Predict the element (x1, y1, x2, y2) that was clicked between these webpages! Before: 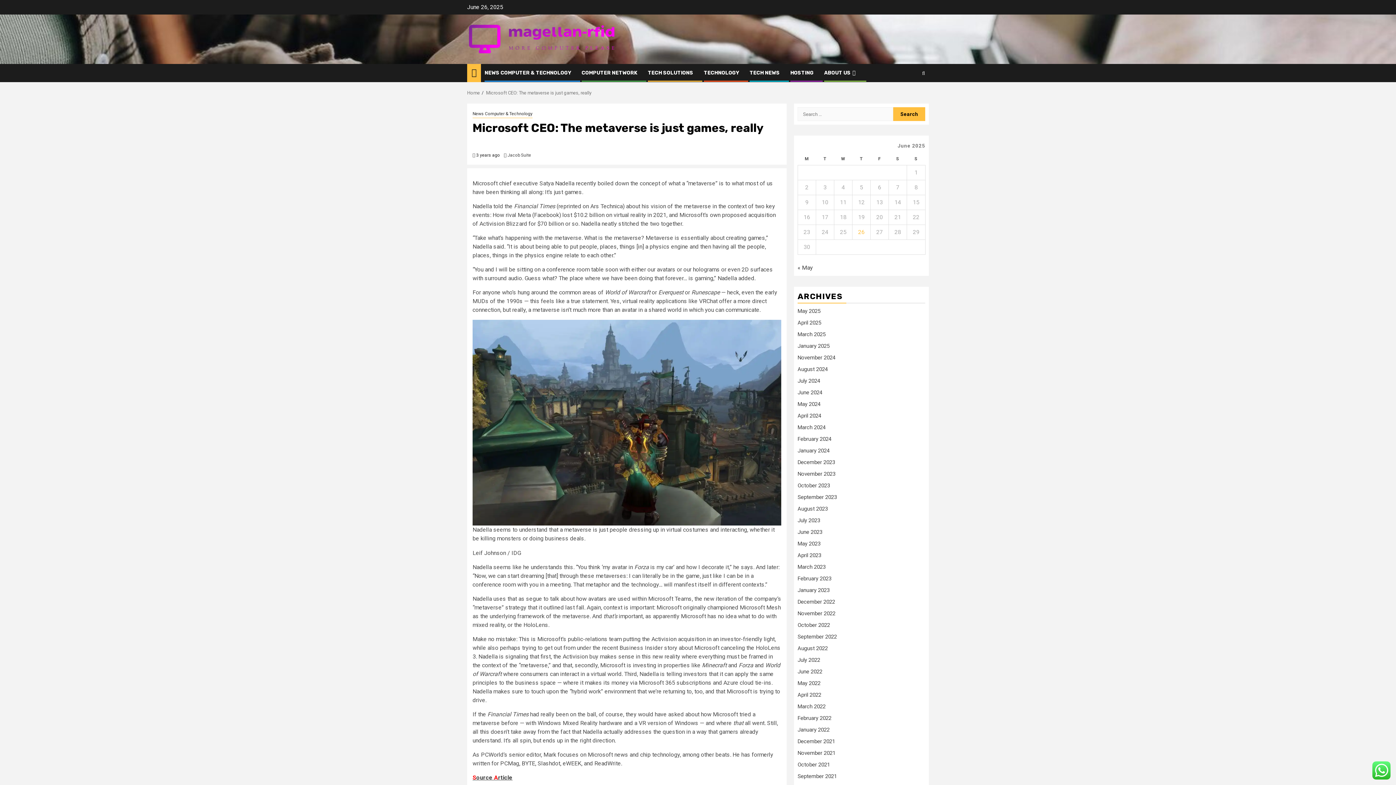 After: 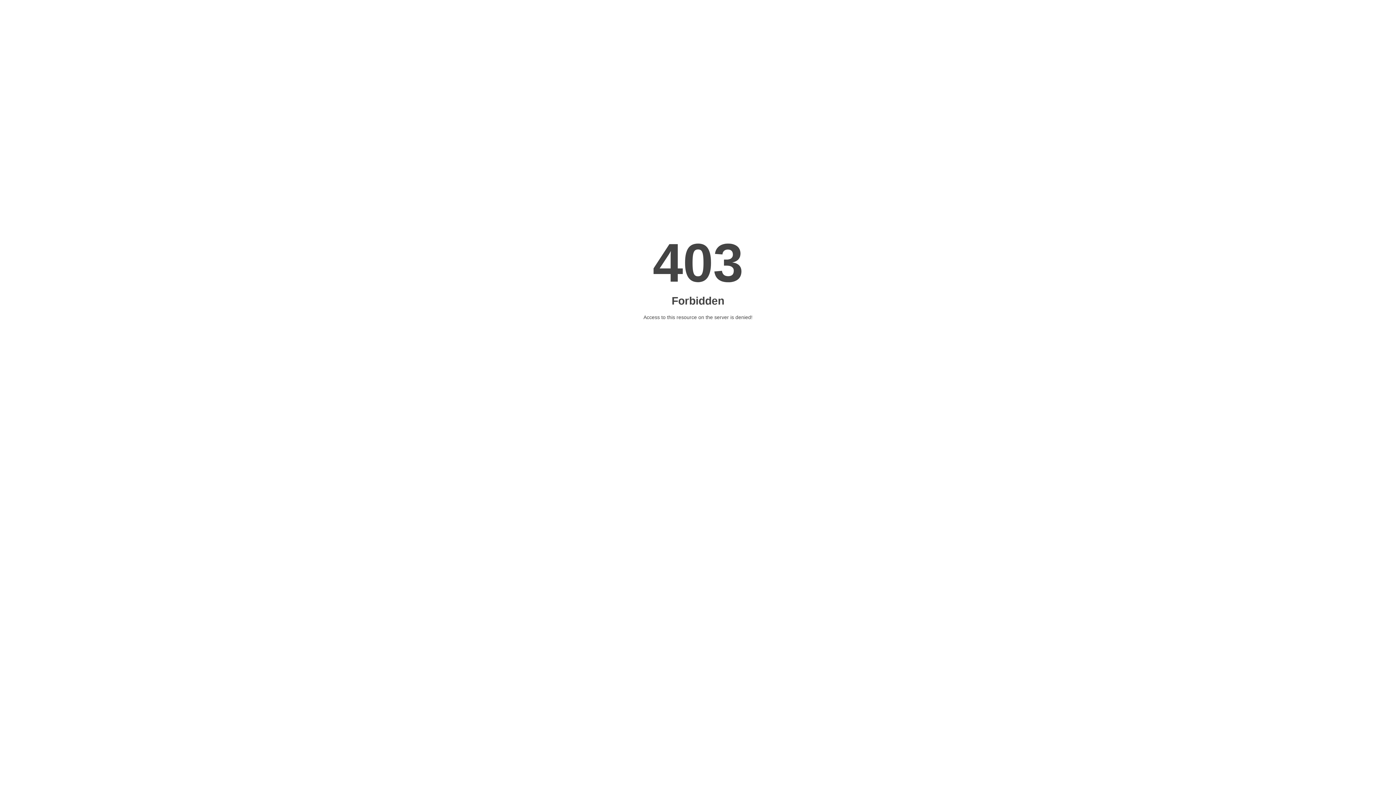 Action: bbox: (797, 680, 820, 686) label: May 2022